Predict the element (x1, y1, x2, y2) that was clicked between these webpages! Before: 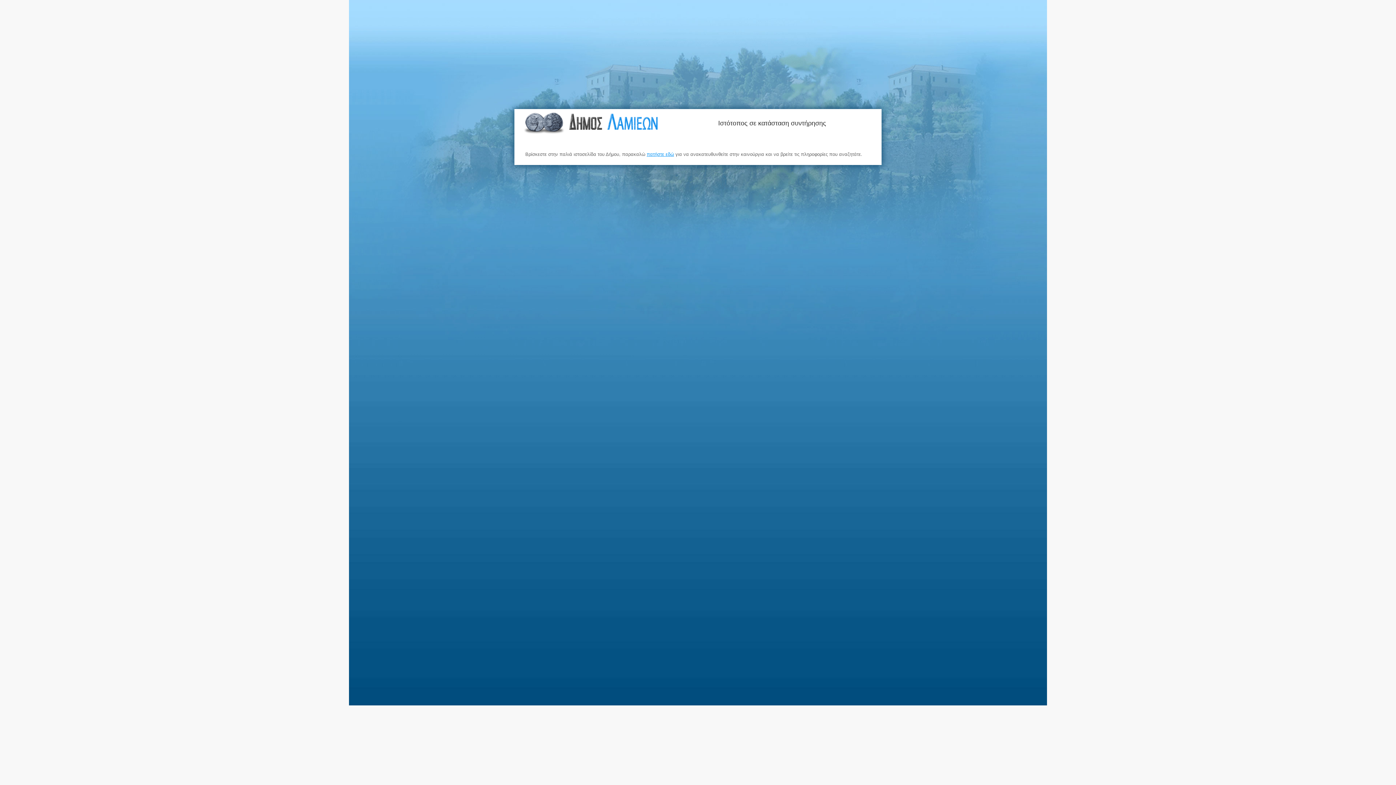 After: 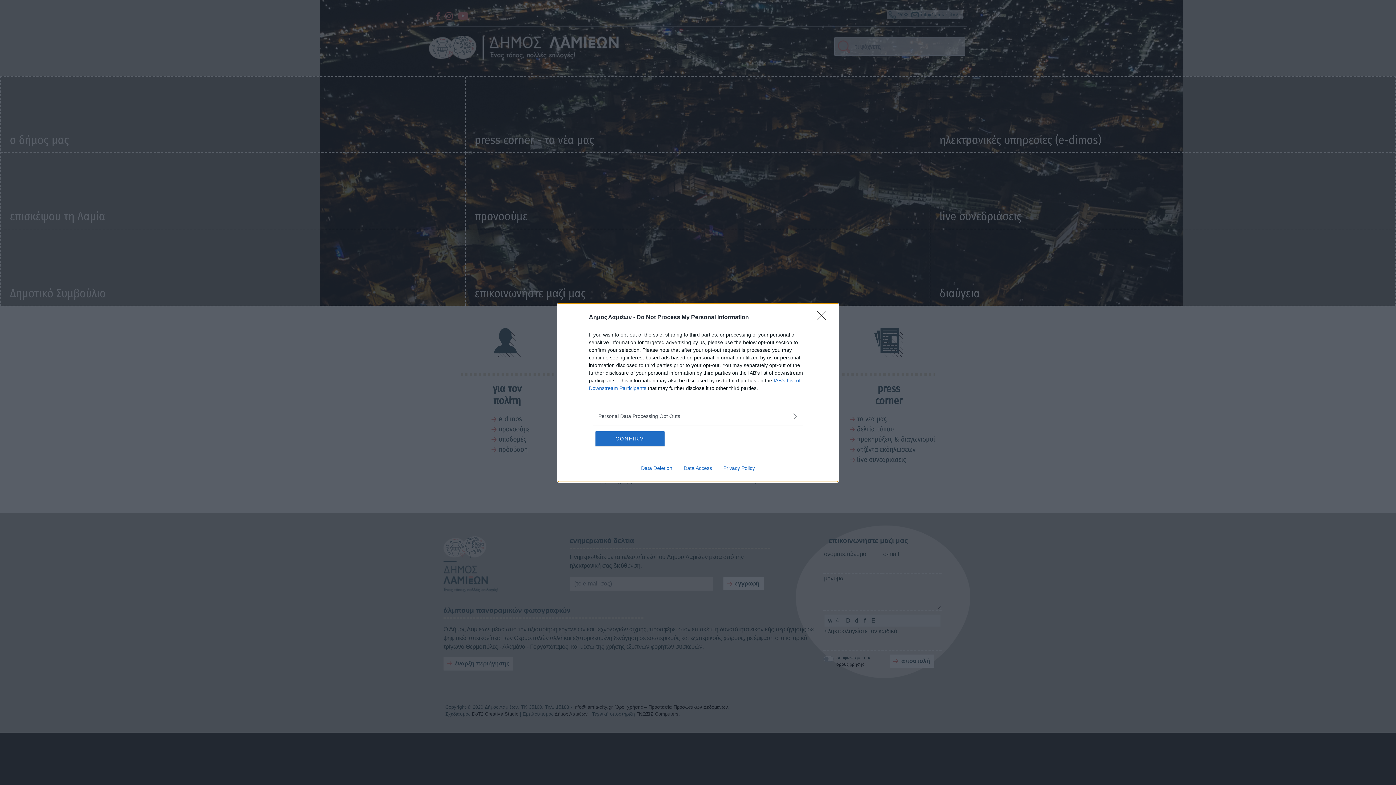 Action: label: πατήστε εδώ bbox: (646, 151, 674, 157)